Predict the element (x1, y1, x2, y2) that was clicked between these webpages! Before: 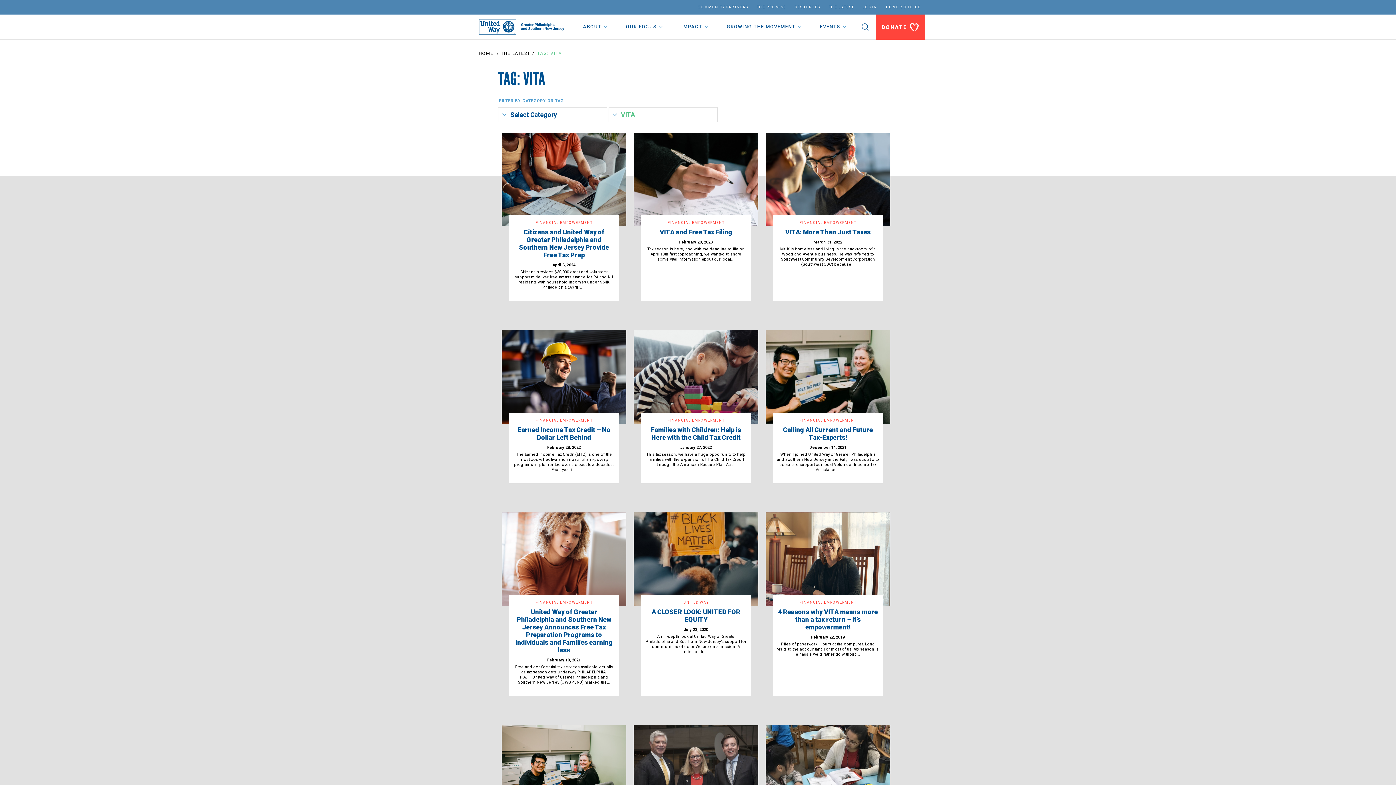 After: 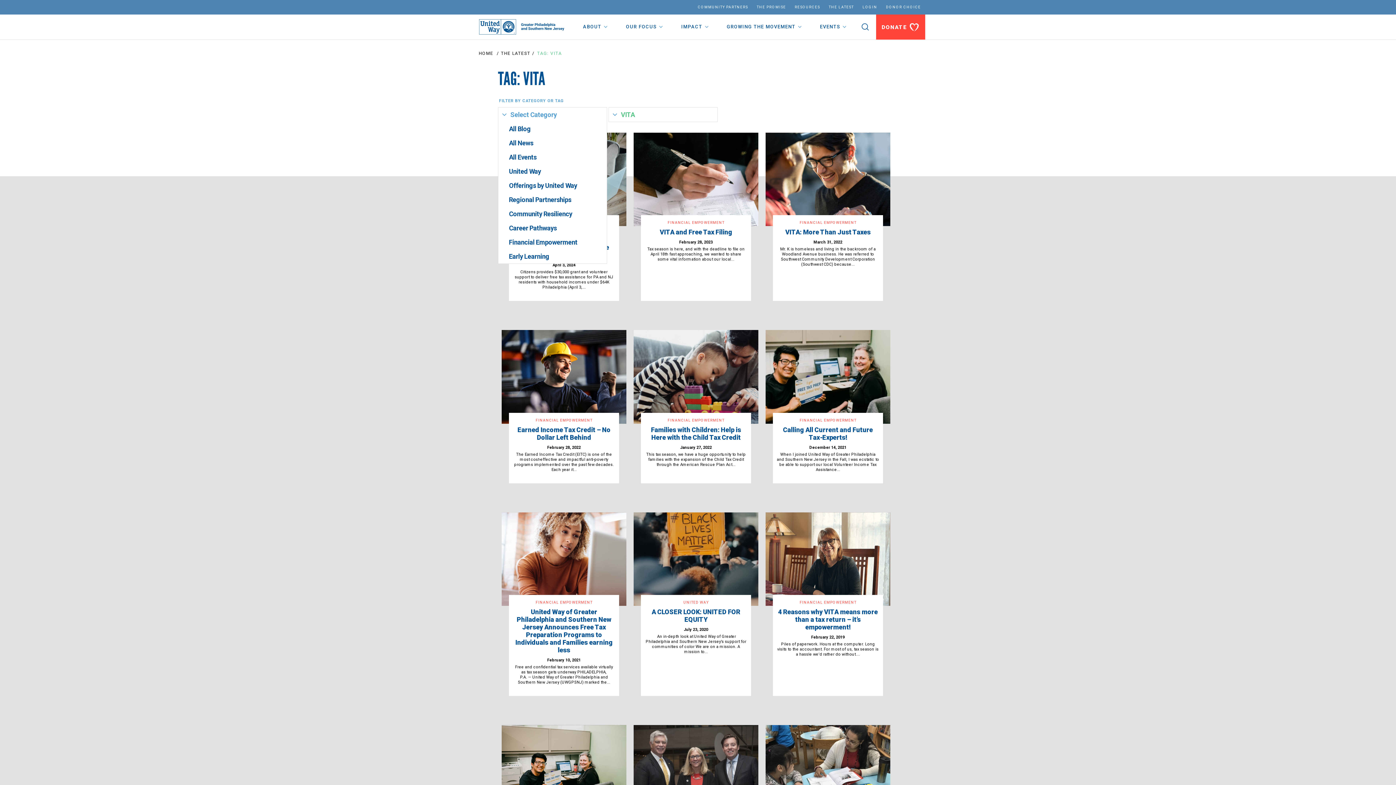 Action: label: Select Category bbox: (498, 107, 606, 121)